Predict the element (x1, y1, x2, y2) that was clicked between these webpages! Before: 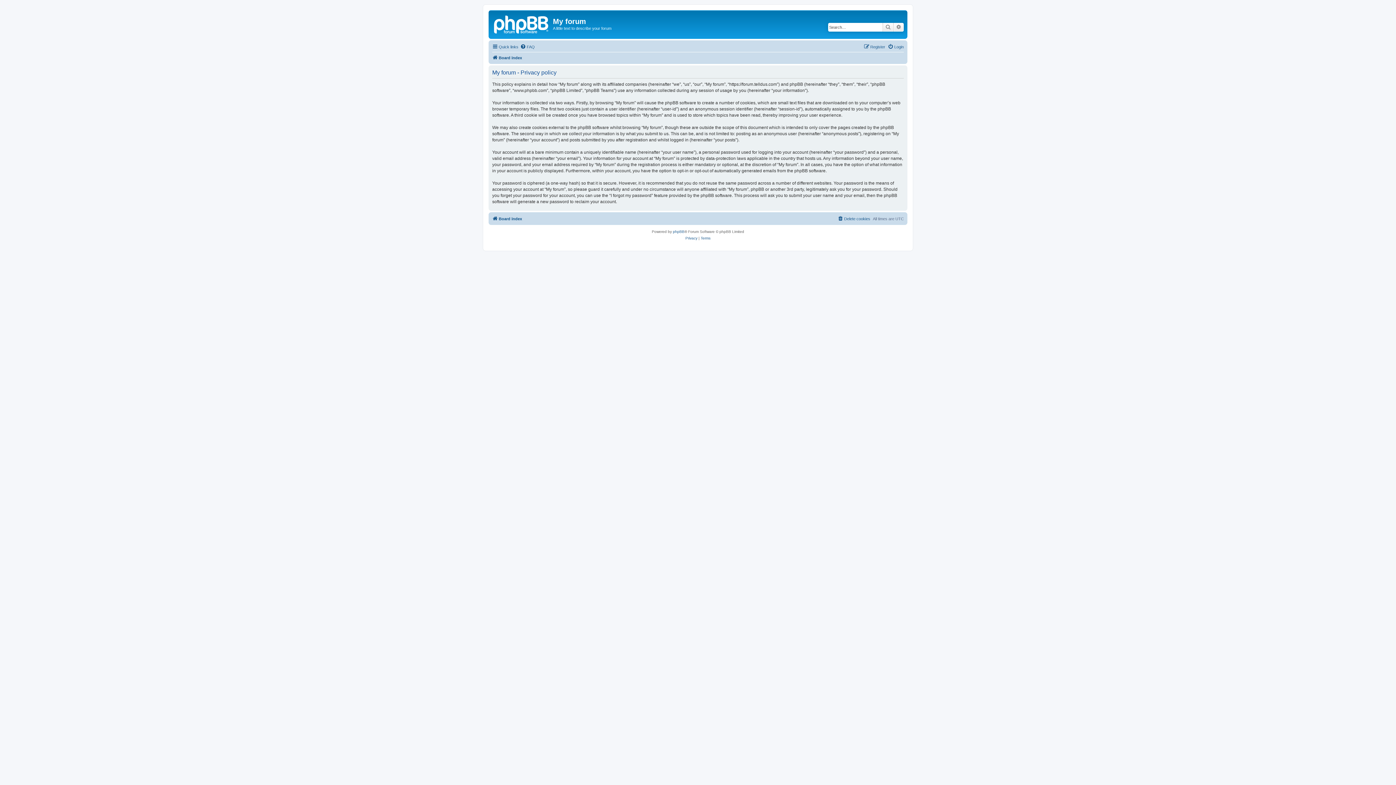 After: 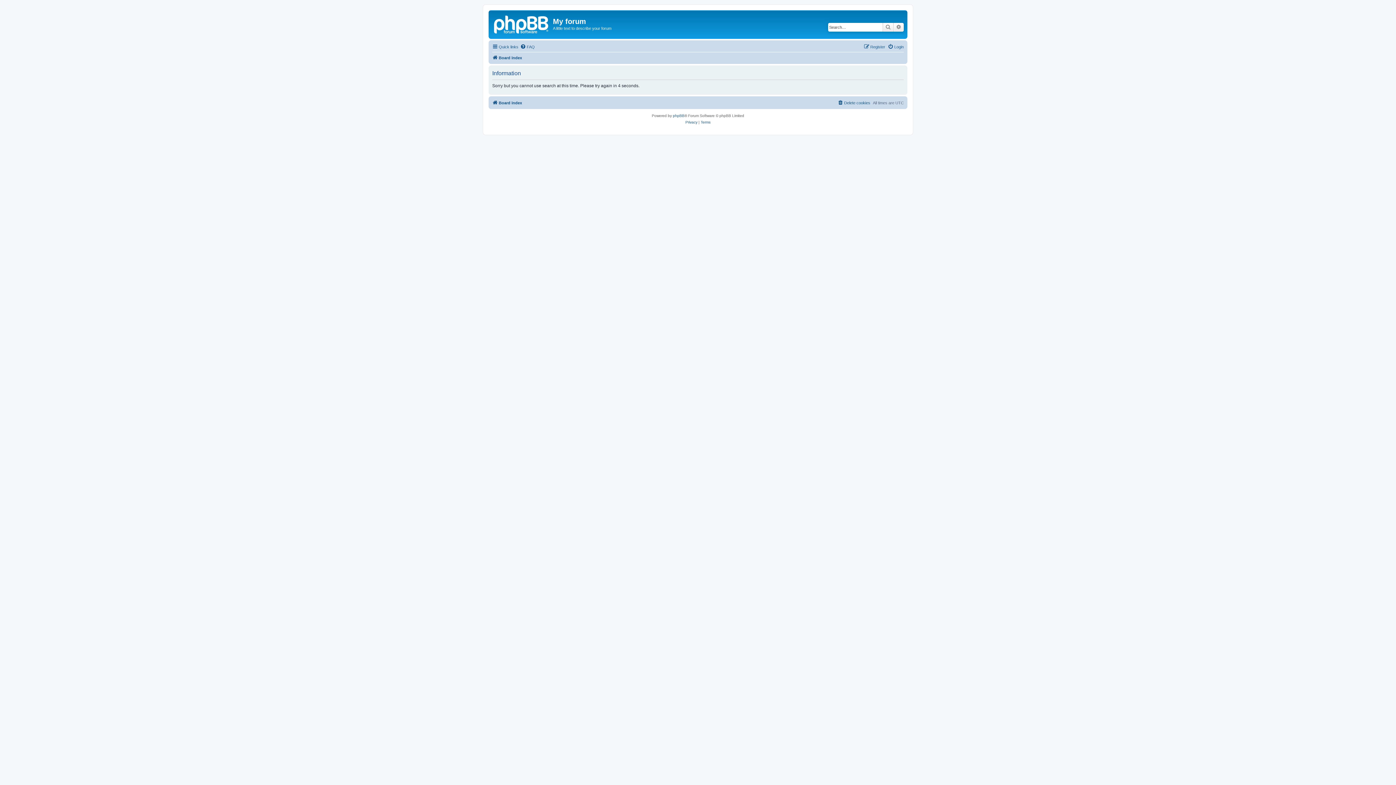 Action: bbox: (893, 22, 904, 31) label: Advanced search